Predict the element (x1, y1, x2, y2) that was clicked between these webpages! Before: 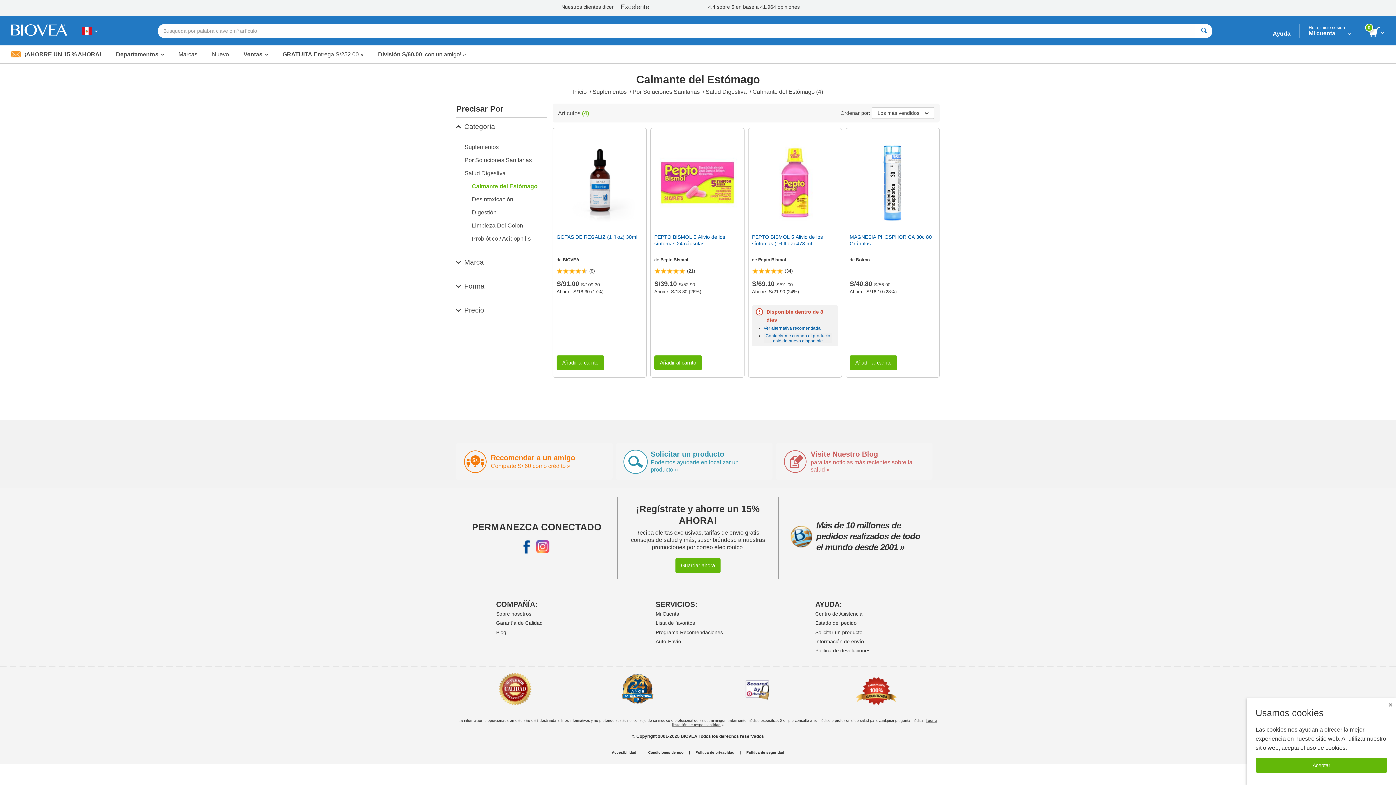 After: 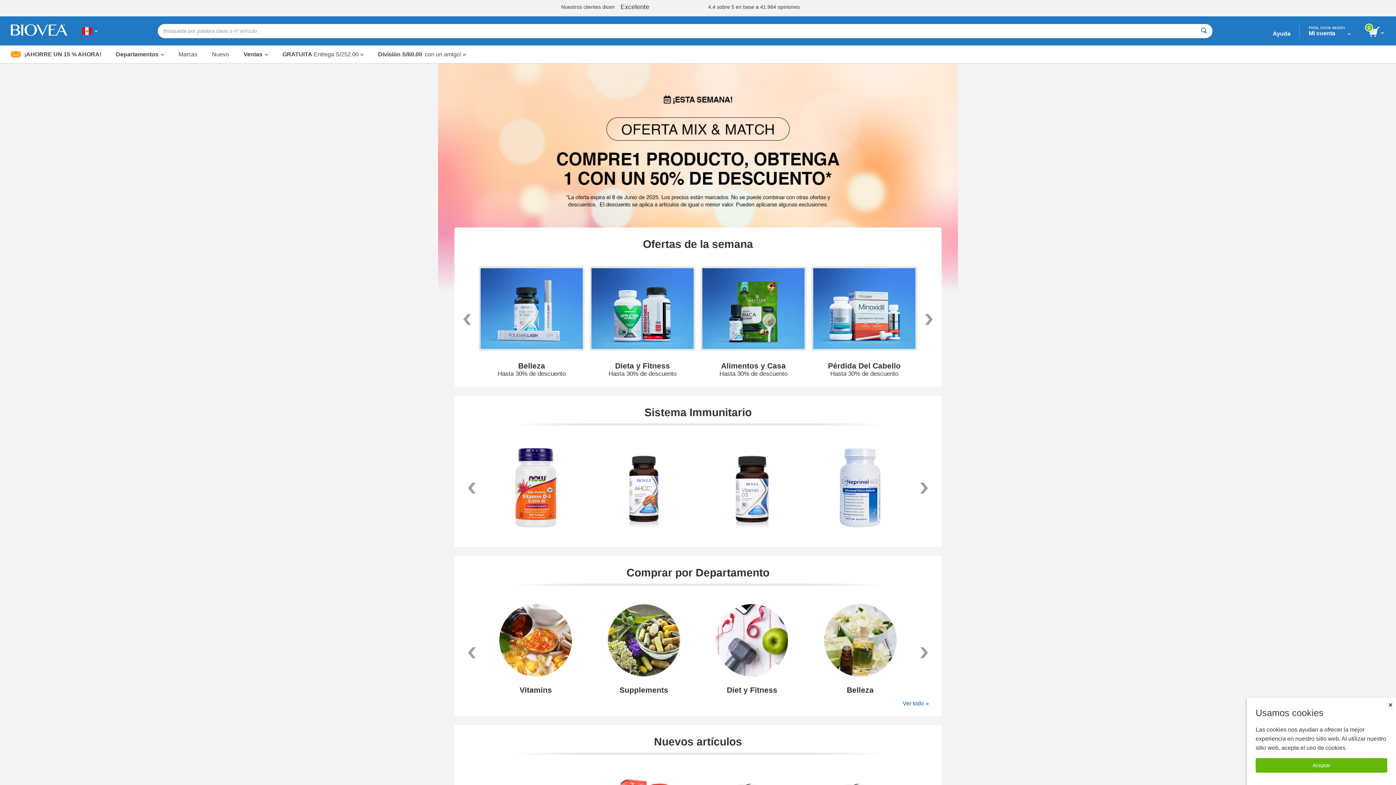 Action: label: Inicio  bbox: (573, 88, 588, 95)